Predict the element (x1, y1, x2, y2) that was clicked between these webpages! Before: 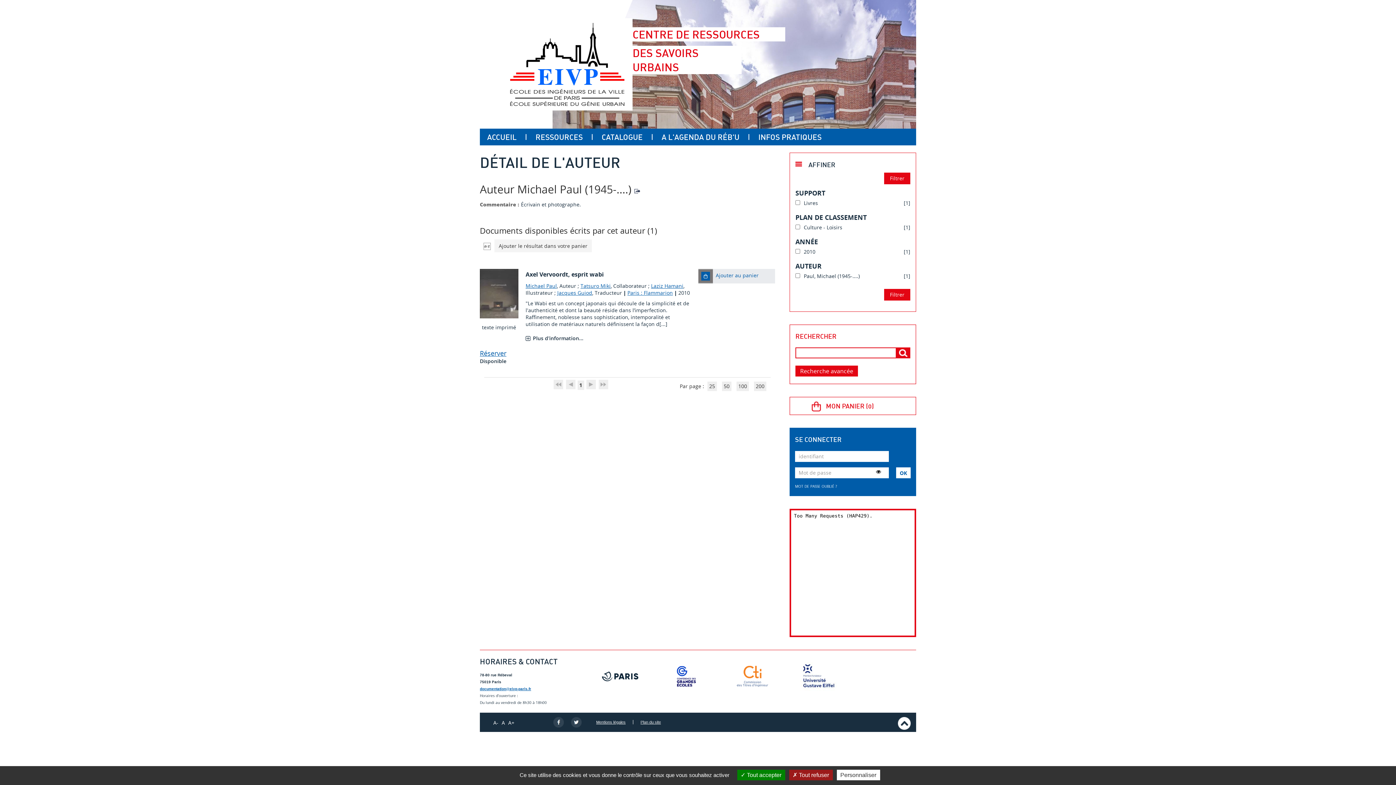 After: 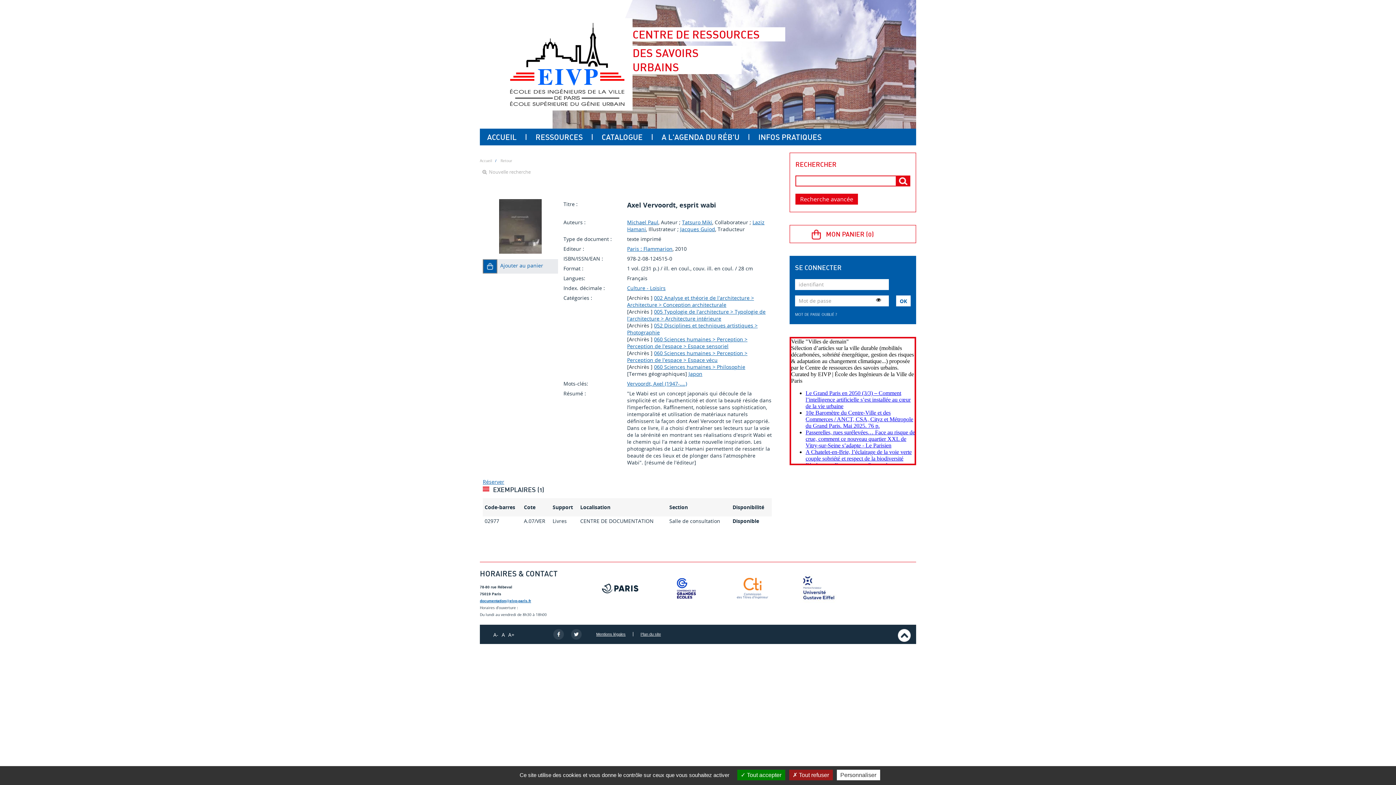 Action: bbox: (525, 334, 583, 341) label: Plus d'information...